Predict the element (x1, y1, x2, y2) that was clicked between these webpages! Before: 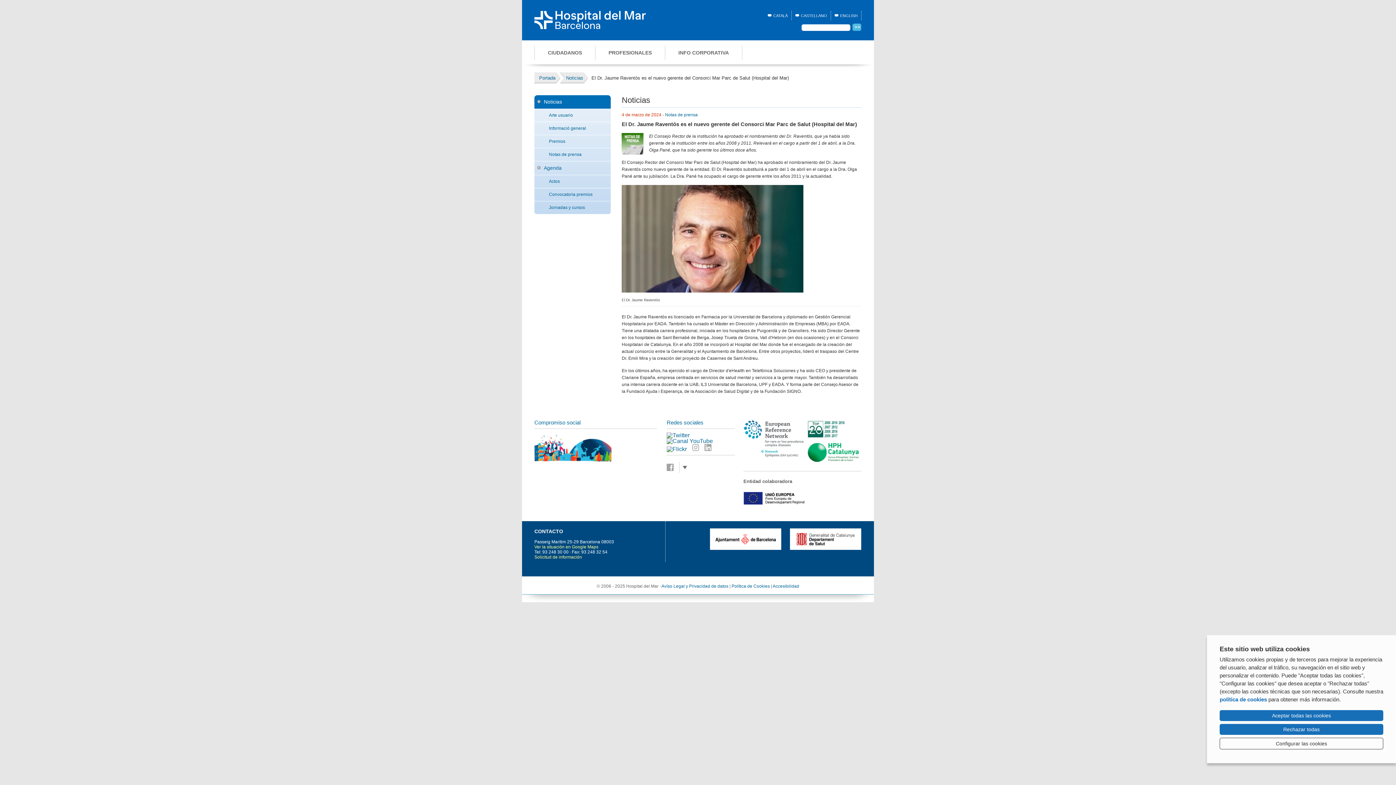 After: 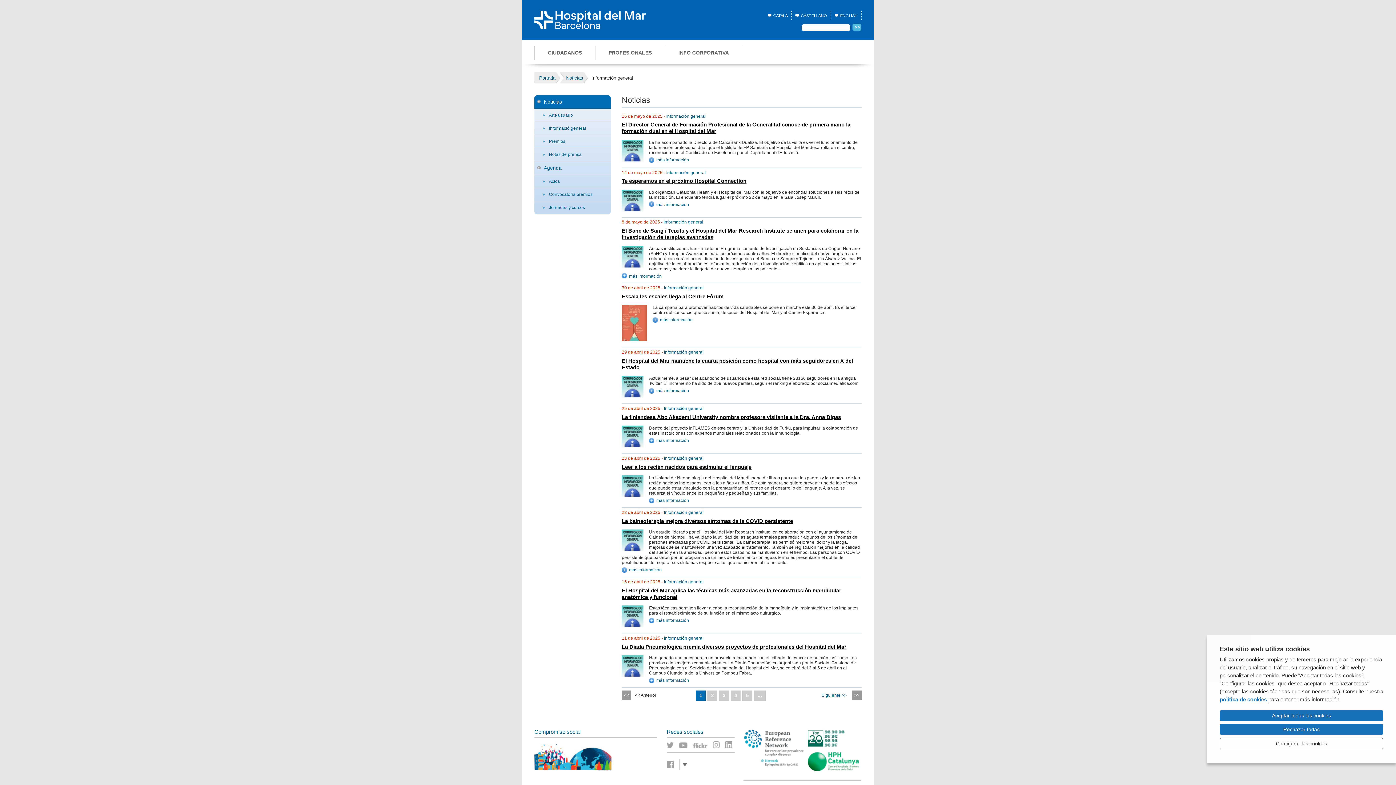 Action: label: Informació general bbox: (534, 122, 610, 135)